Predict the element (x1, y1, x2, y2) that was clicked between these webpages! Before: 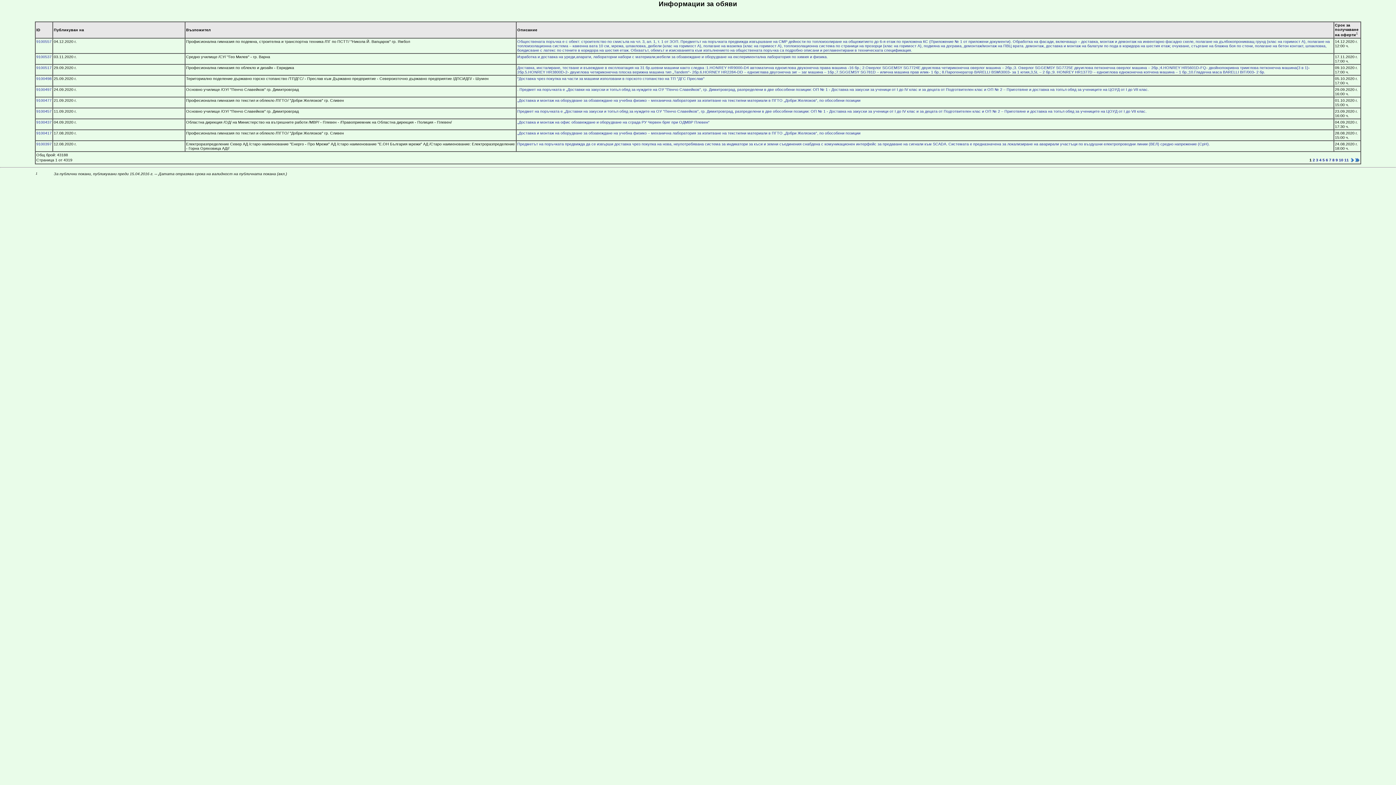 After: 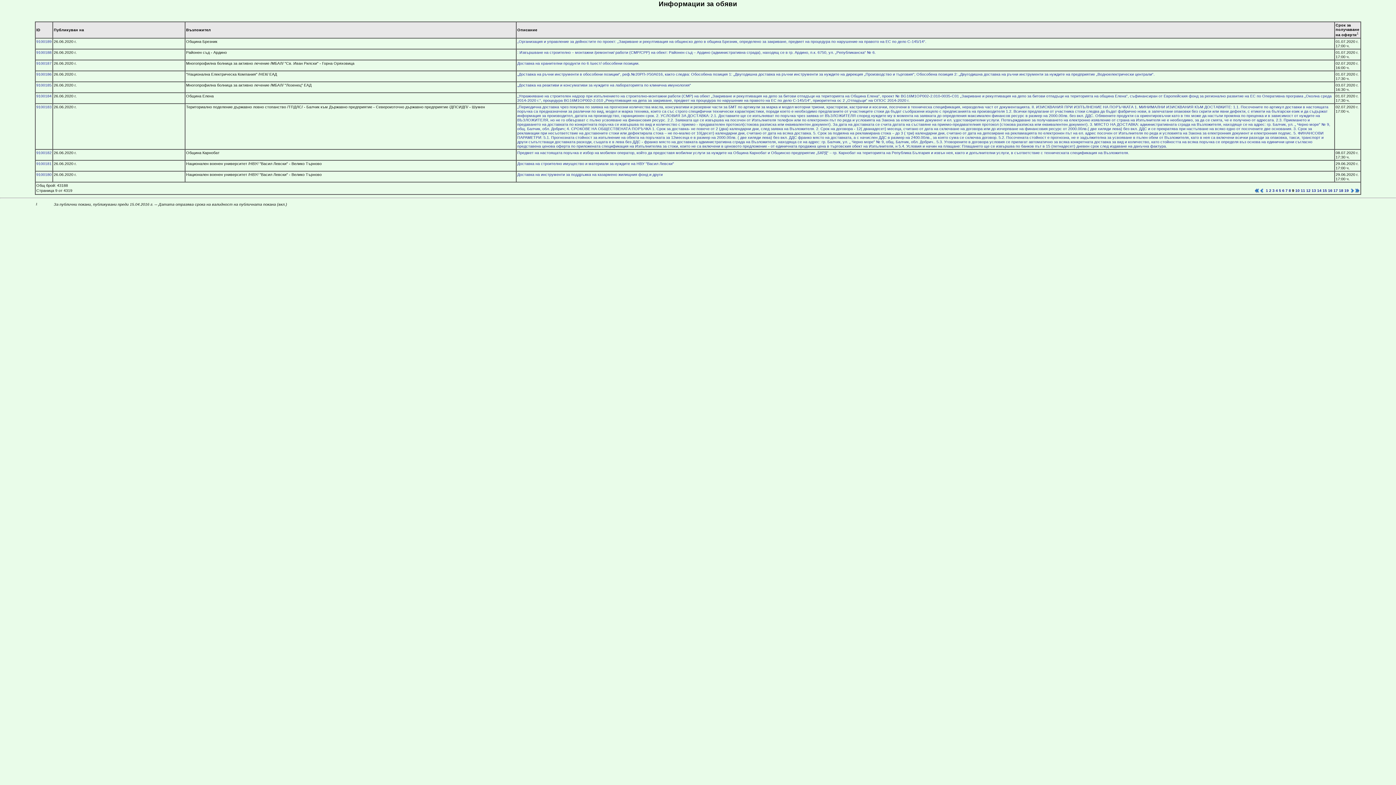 Action: bbox: (1336, 157, 1338, 162) label: 9